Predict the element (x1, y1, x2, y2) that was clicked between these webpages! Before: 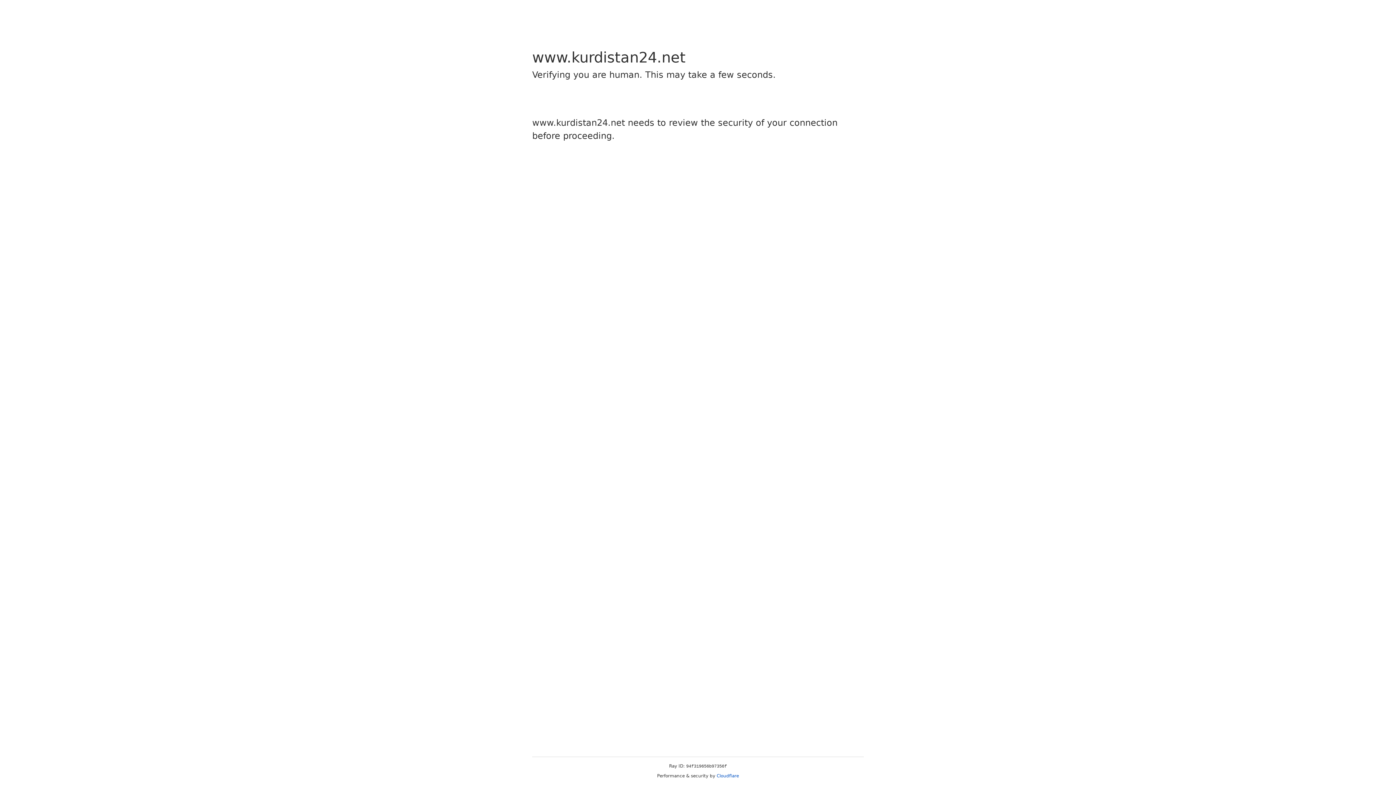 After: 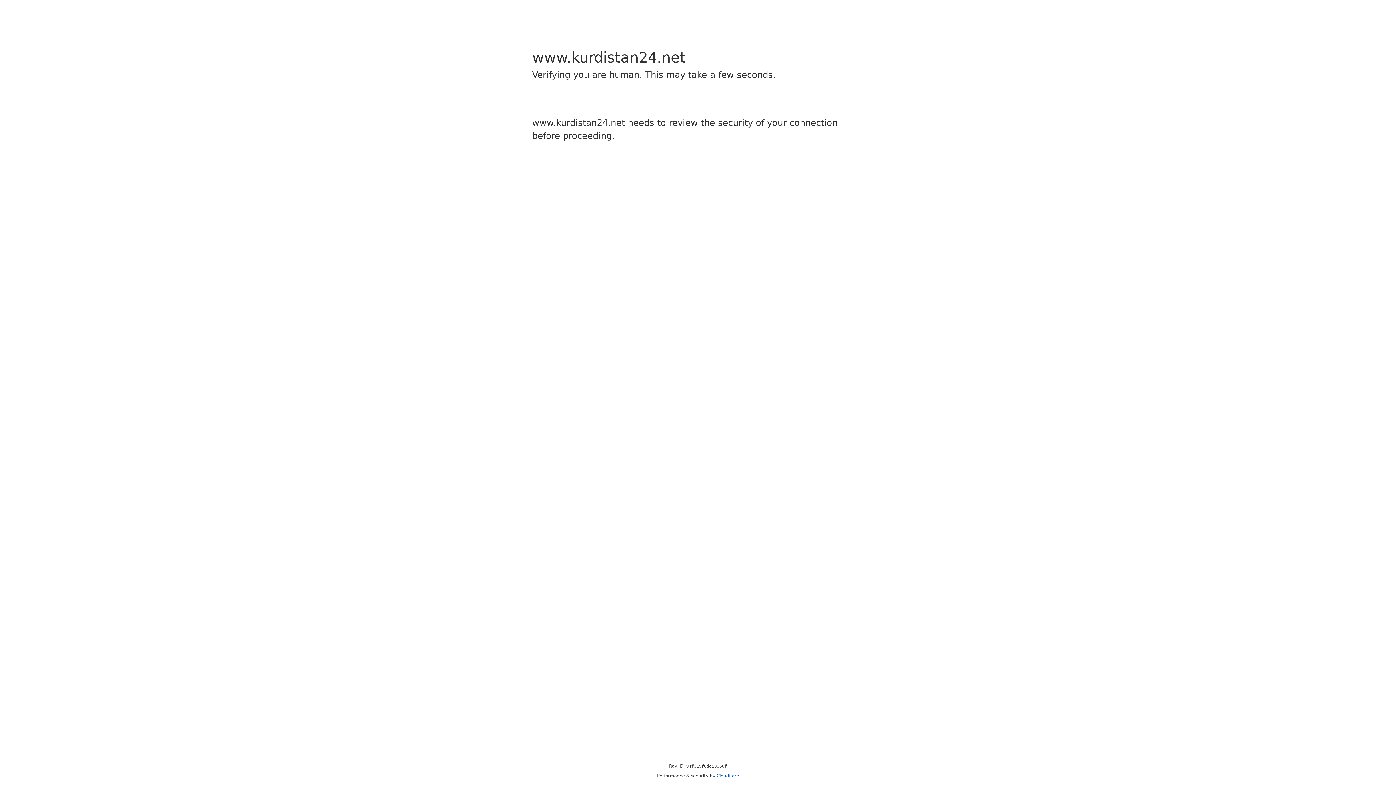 Action: label: Cloudflare bbox: (716, 773, 739, 778)